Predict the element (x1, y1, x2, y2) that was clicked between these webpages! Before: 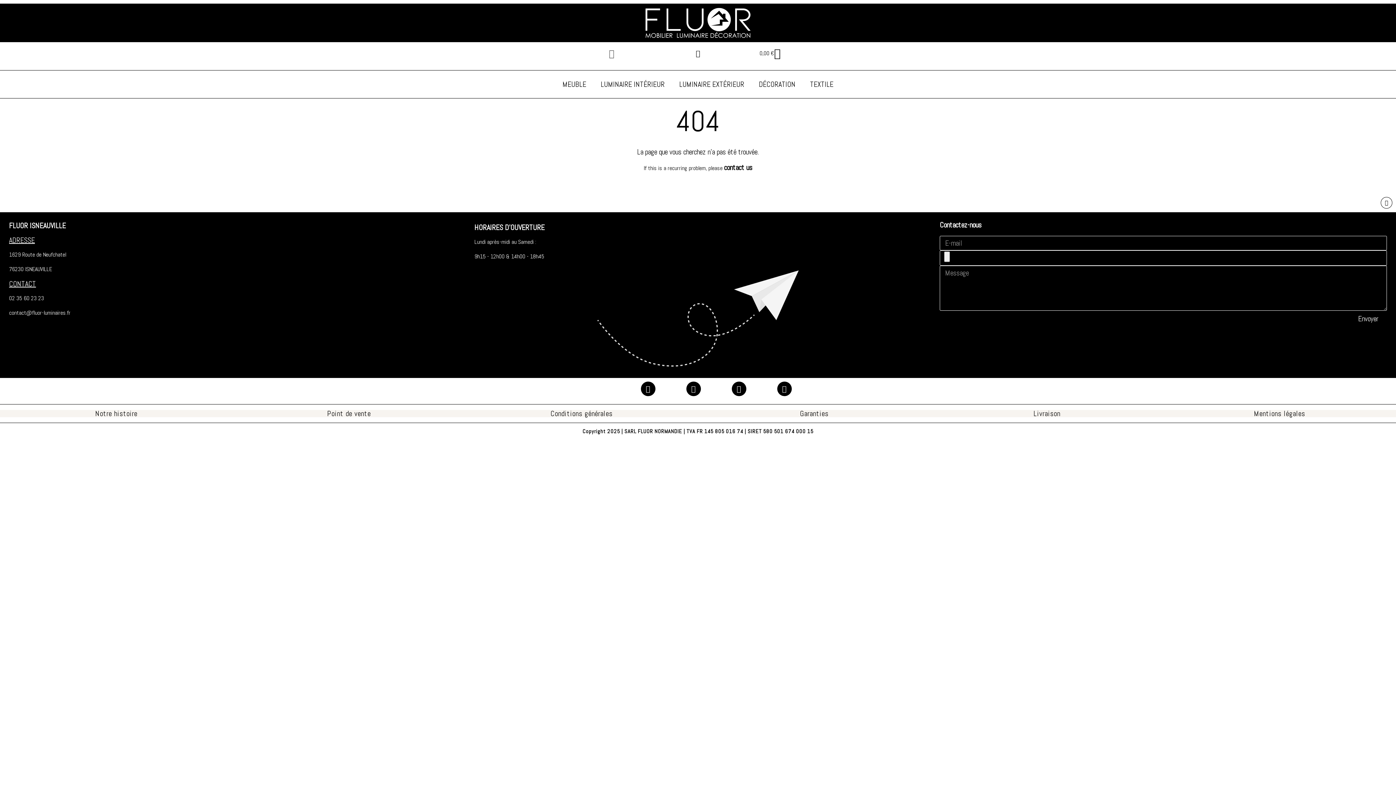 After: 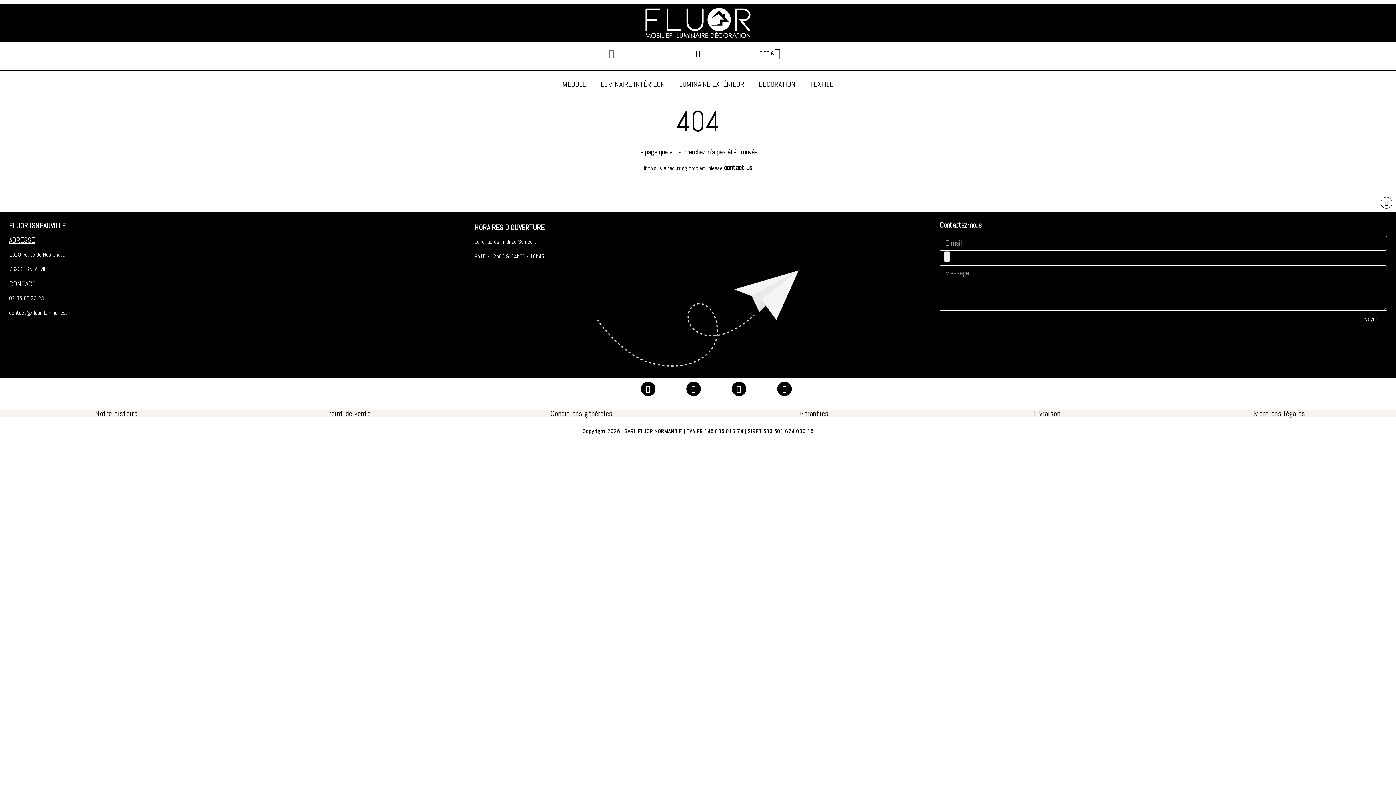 Action: label: Envoyer bbox: (1349, 311, 1387, 327)